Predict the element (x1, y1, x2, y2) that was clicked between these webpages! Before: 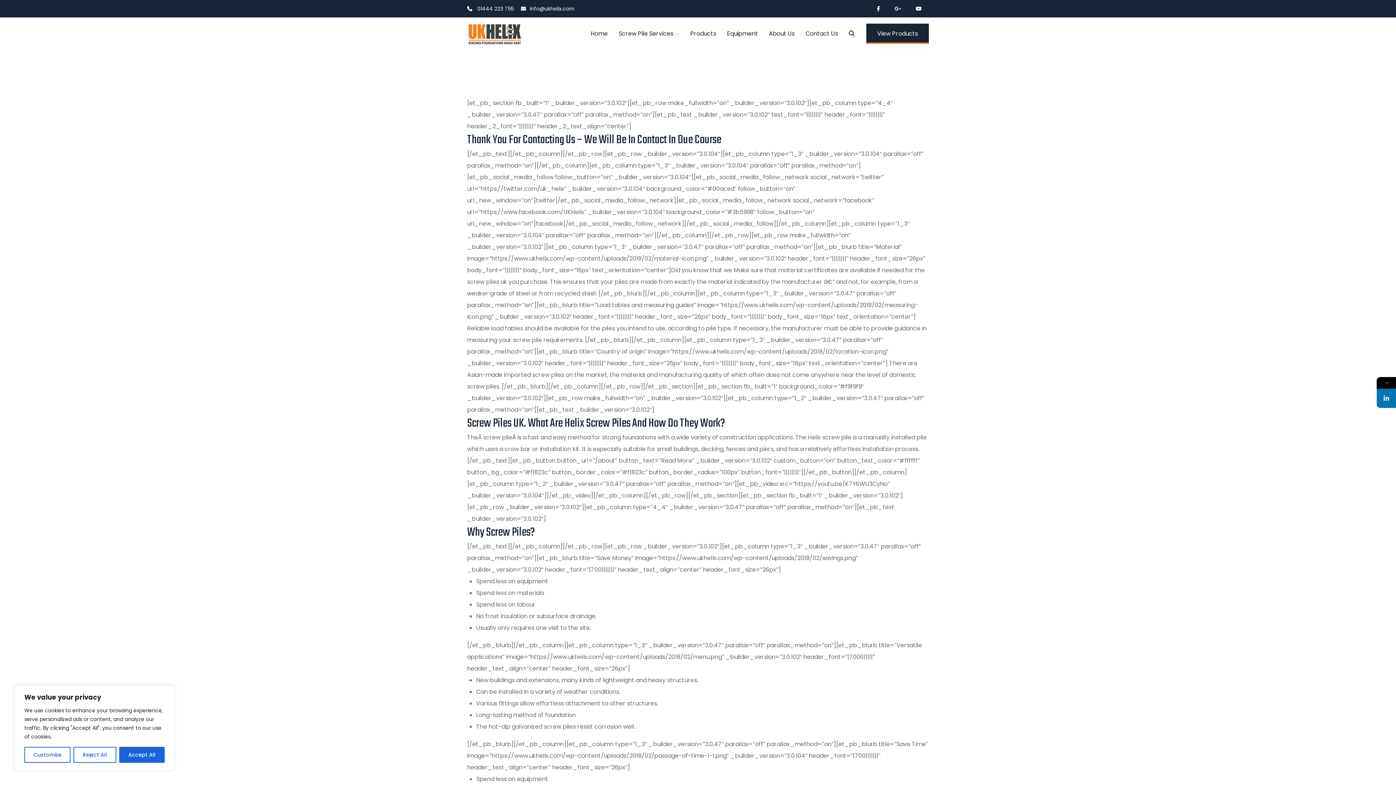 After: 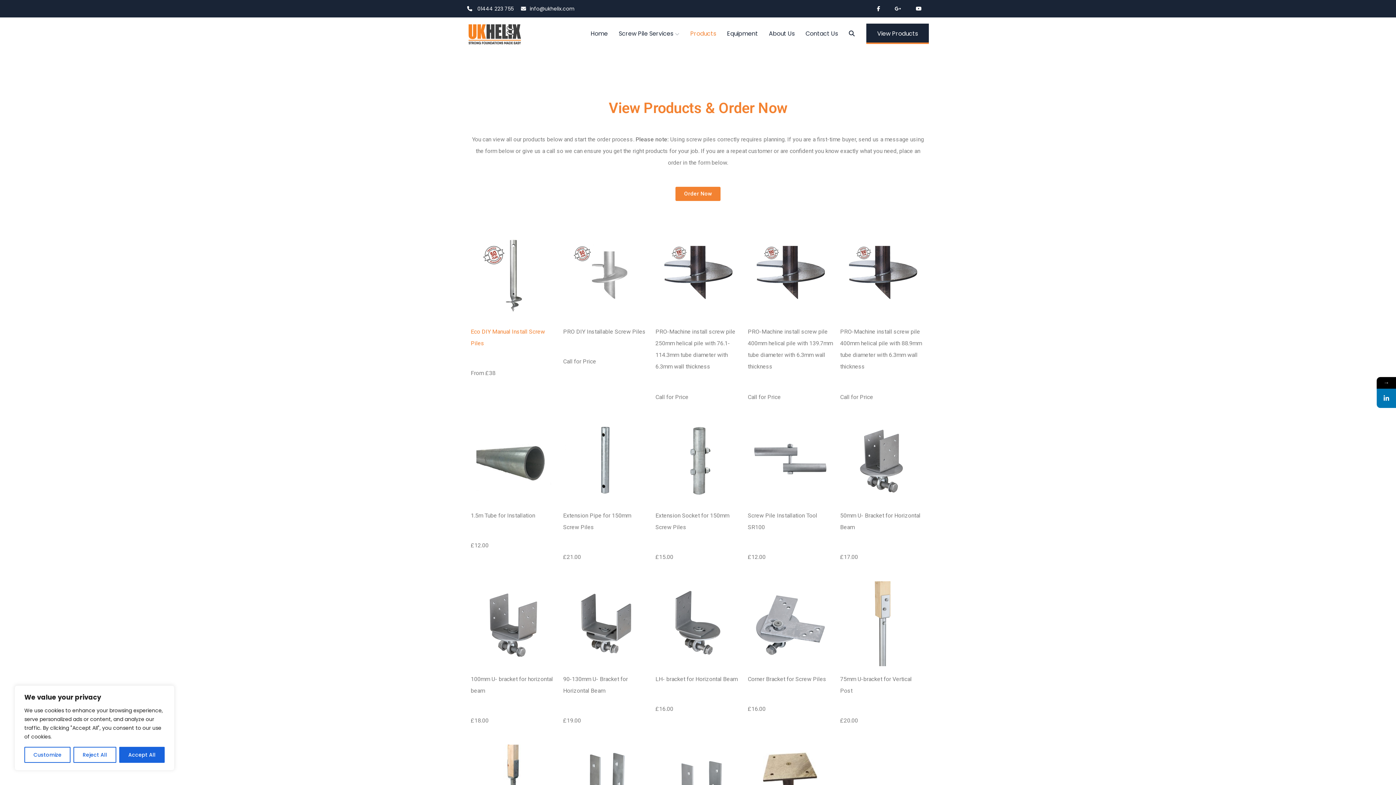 Action: bbox: (866, 23, 929, 44) label: View Products